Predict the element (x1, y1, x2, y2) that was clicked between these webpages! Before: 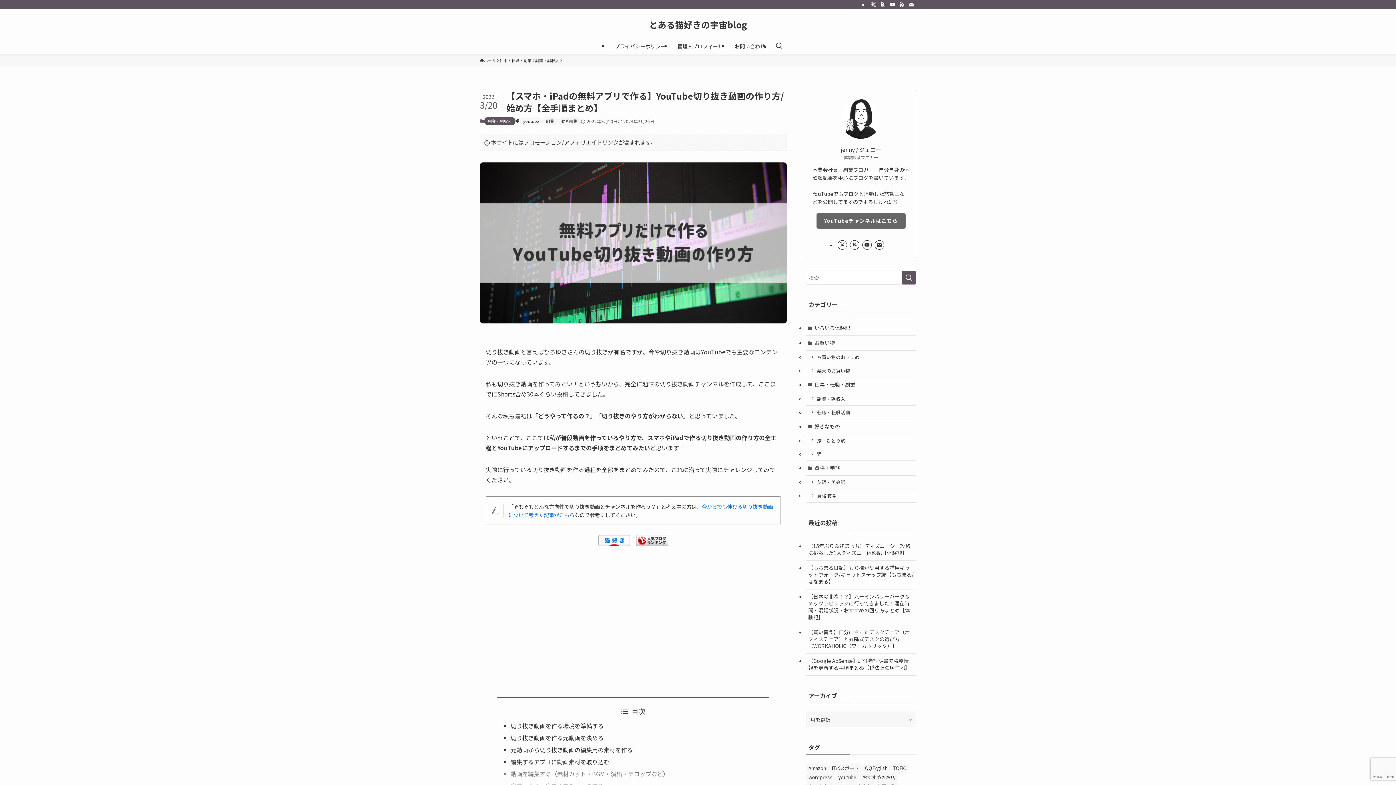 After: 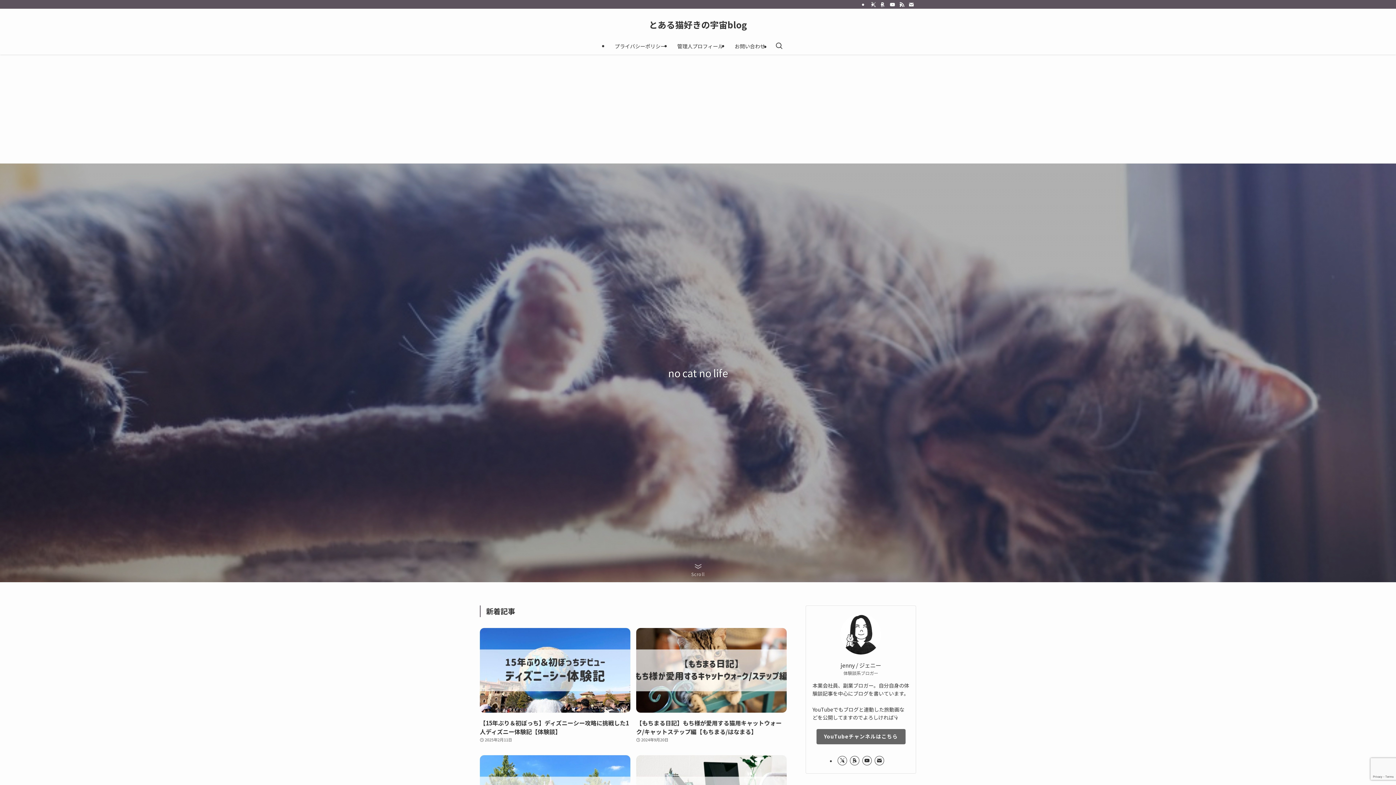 Action: bbox: (649, 20, 747, 29) label: とある猫好きの宇宙blog